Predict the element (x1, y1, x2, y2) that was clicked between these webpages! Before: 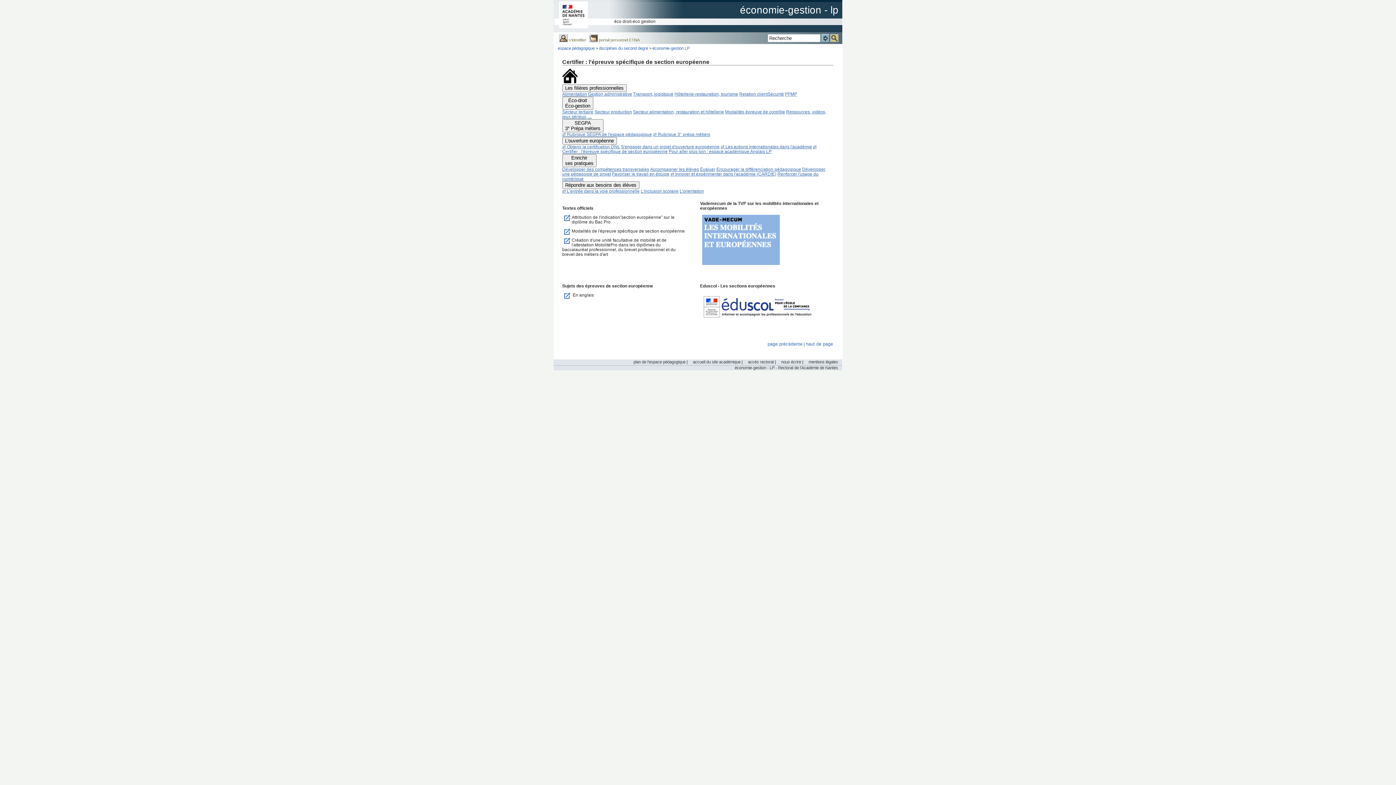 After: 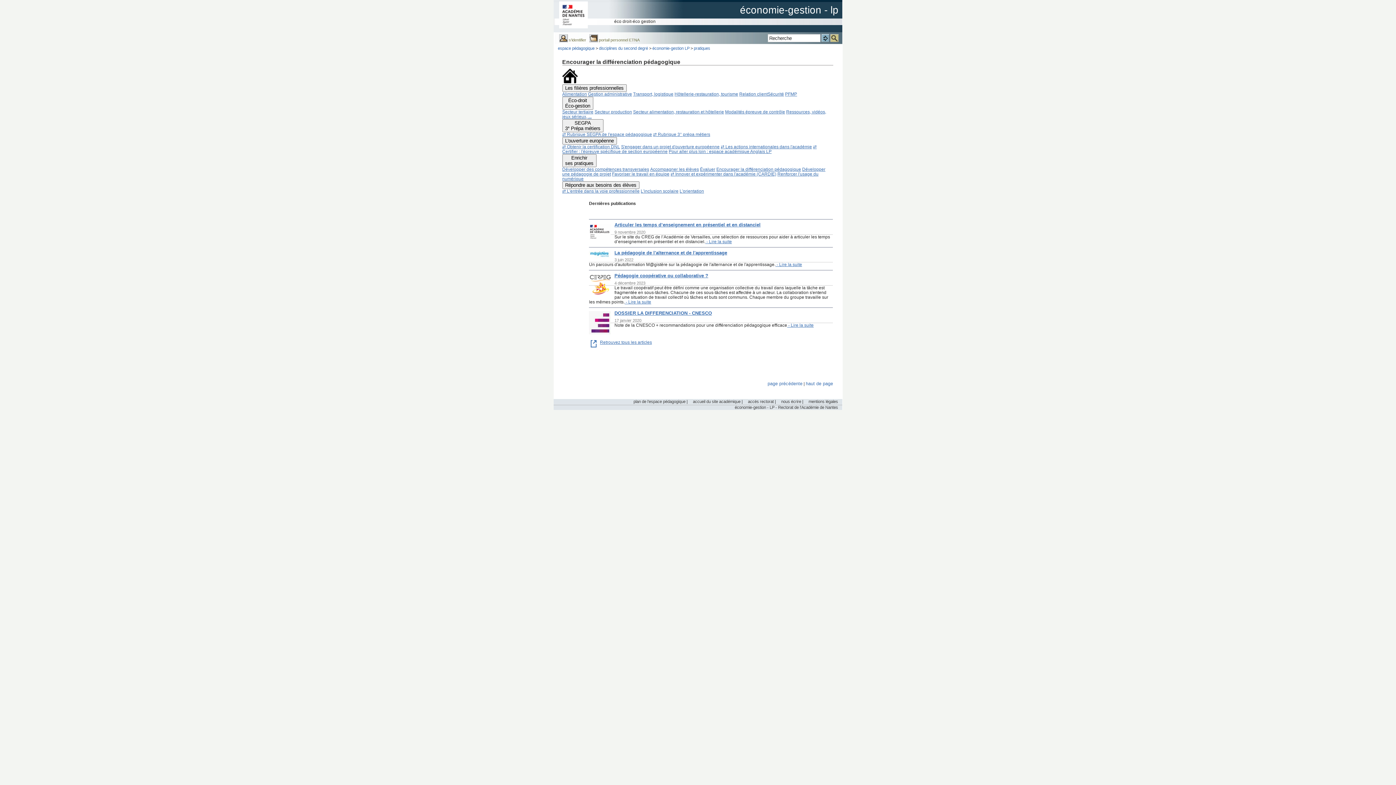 Action: label: Encourager la différenciation pédagogique bbox: (716, 167, 801, 172)